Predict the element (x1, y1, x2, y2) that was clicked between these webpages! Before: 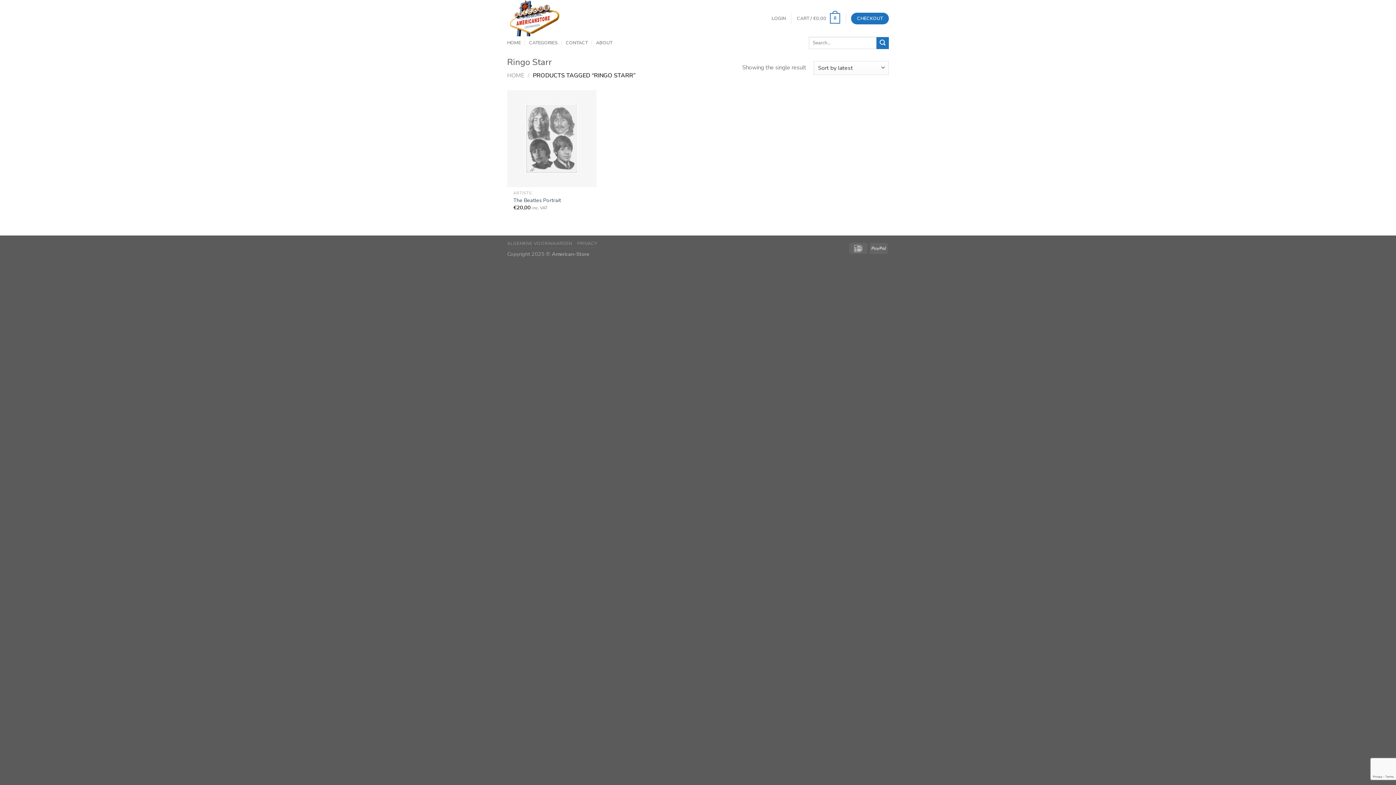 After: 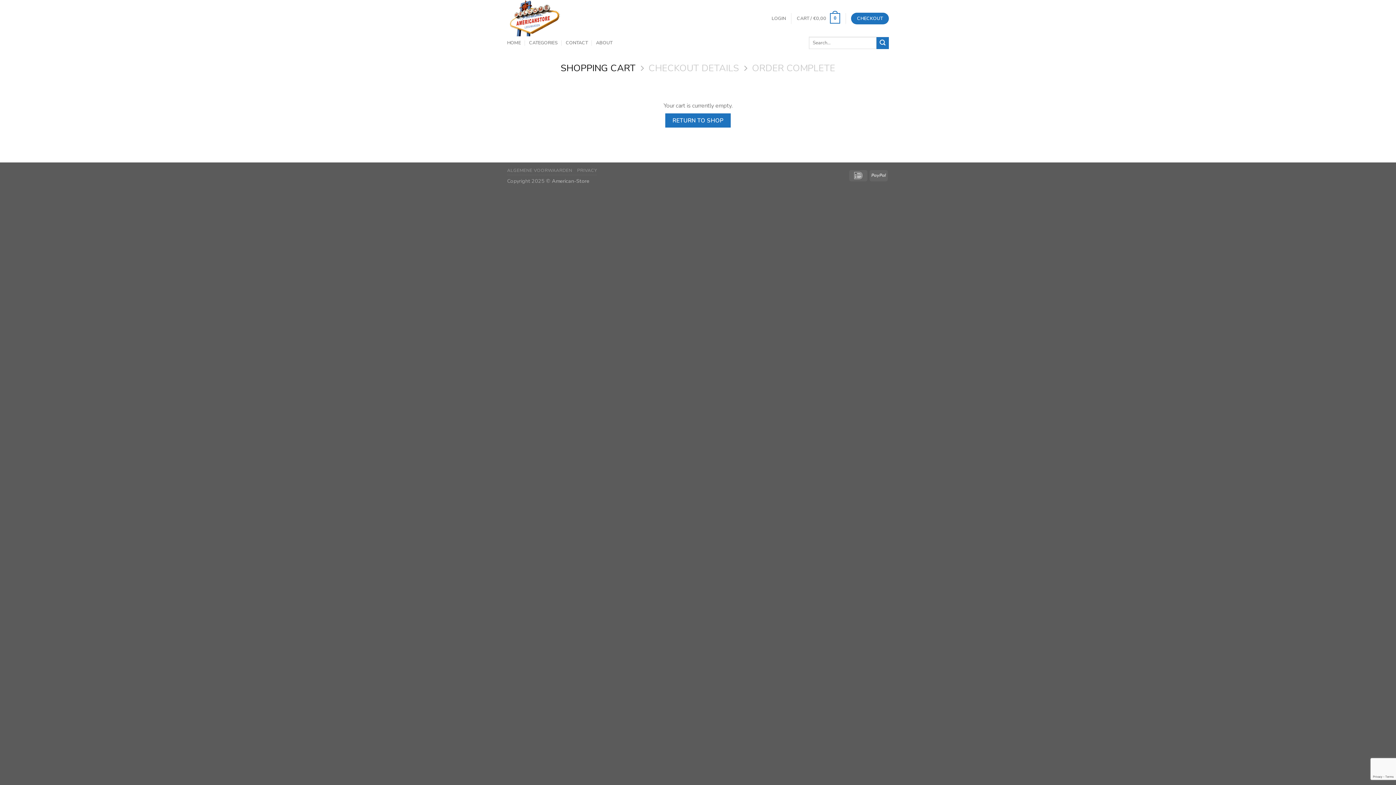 Action: label: CART / €0,00
0 bbox: (797, 8, 840, 28)